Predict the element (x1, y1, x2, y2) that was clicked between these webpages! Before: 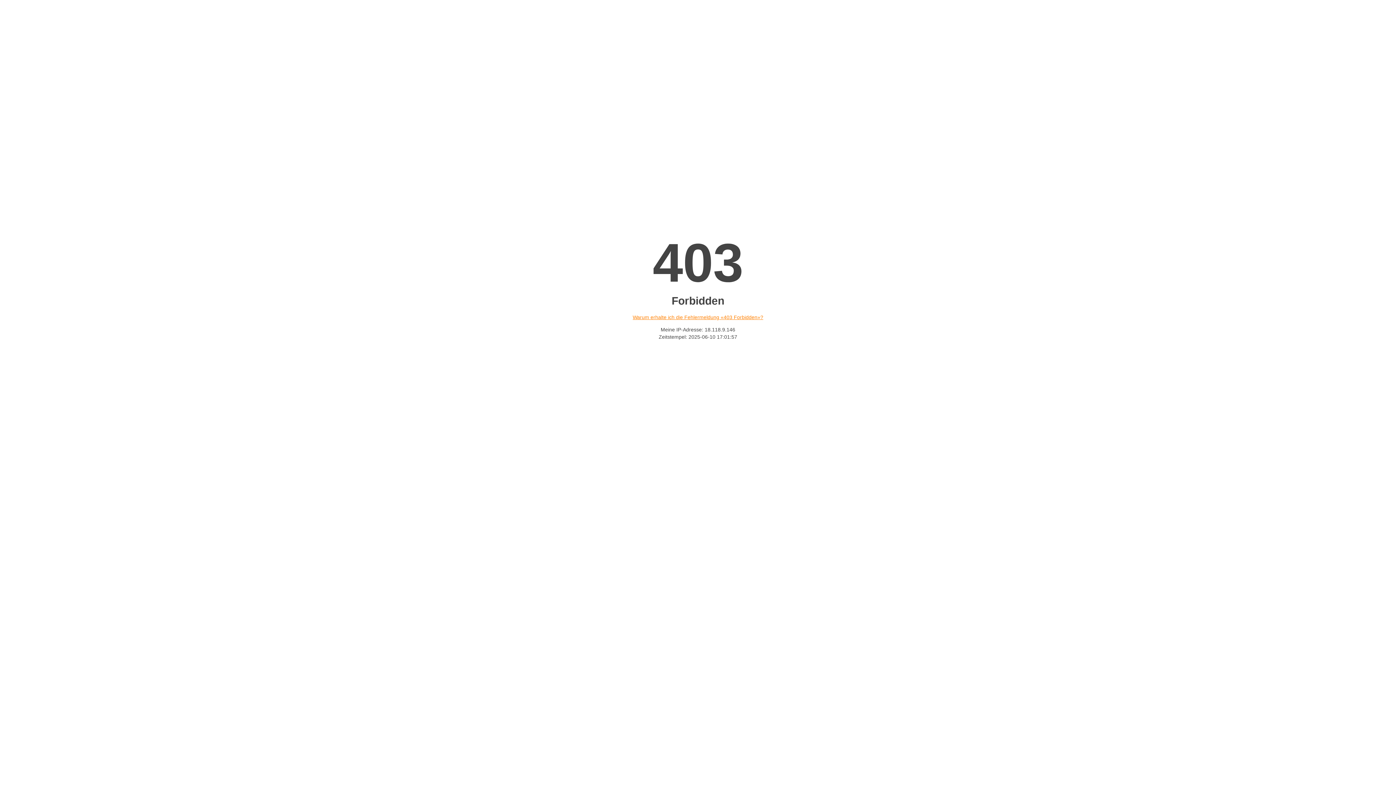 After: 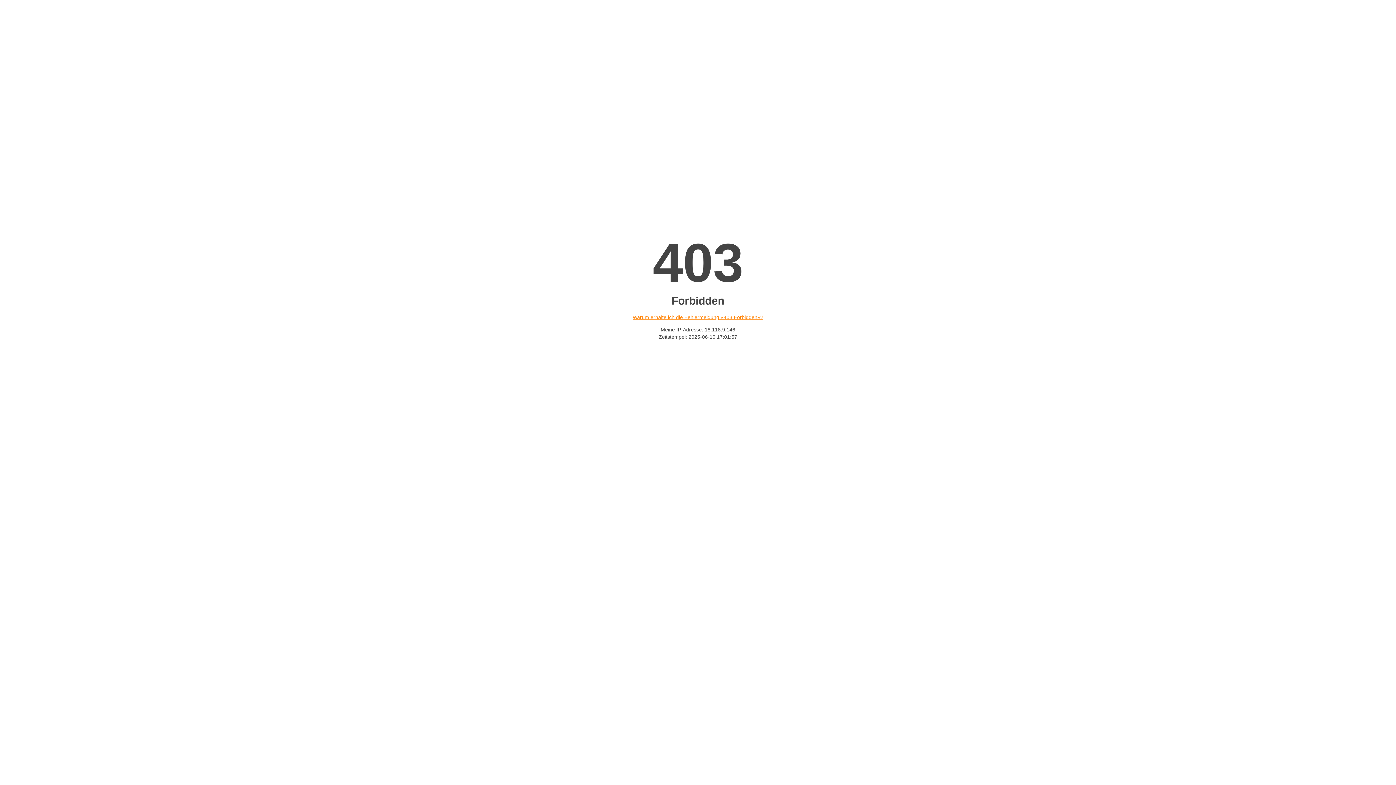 Action: label: Warum erhalte ich die Fehlermeldung «403 Forbidden»? bbox: (632, 314, 763, 320)